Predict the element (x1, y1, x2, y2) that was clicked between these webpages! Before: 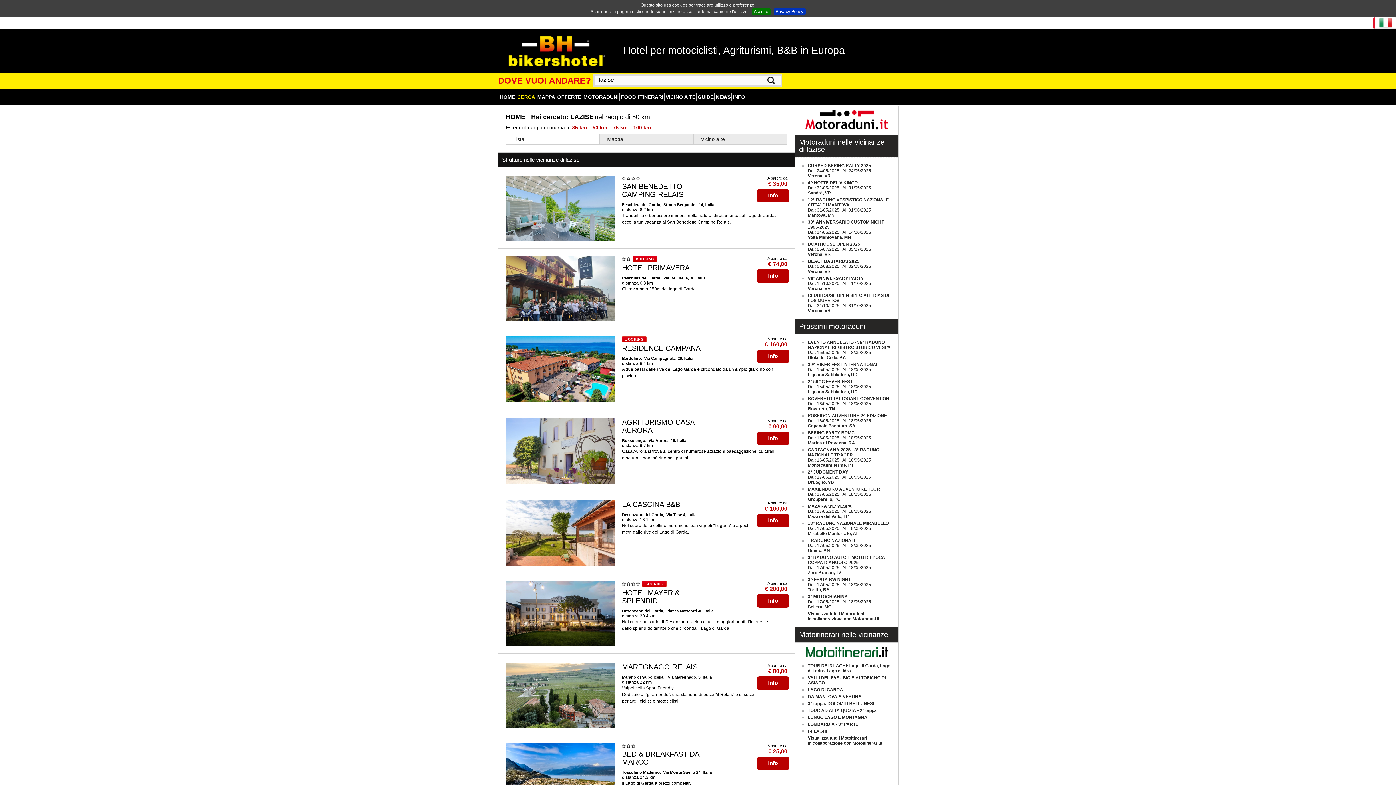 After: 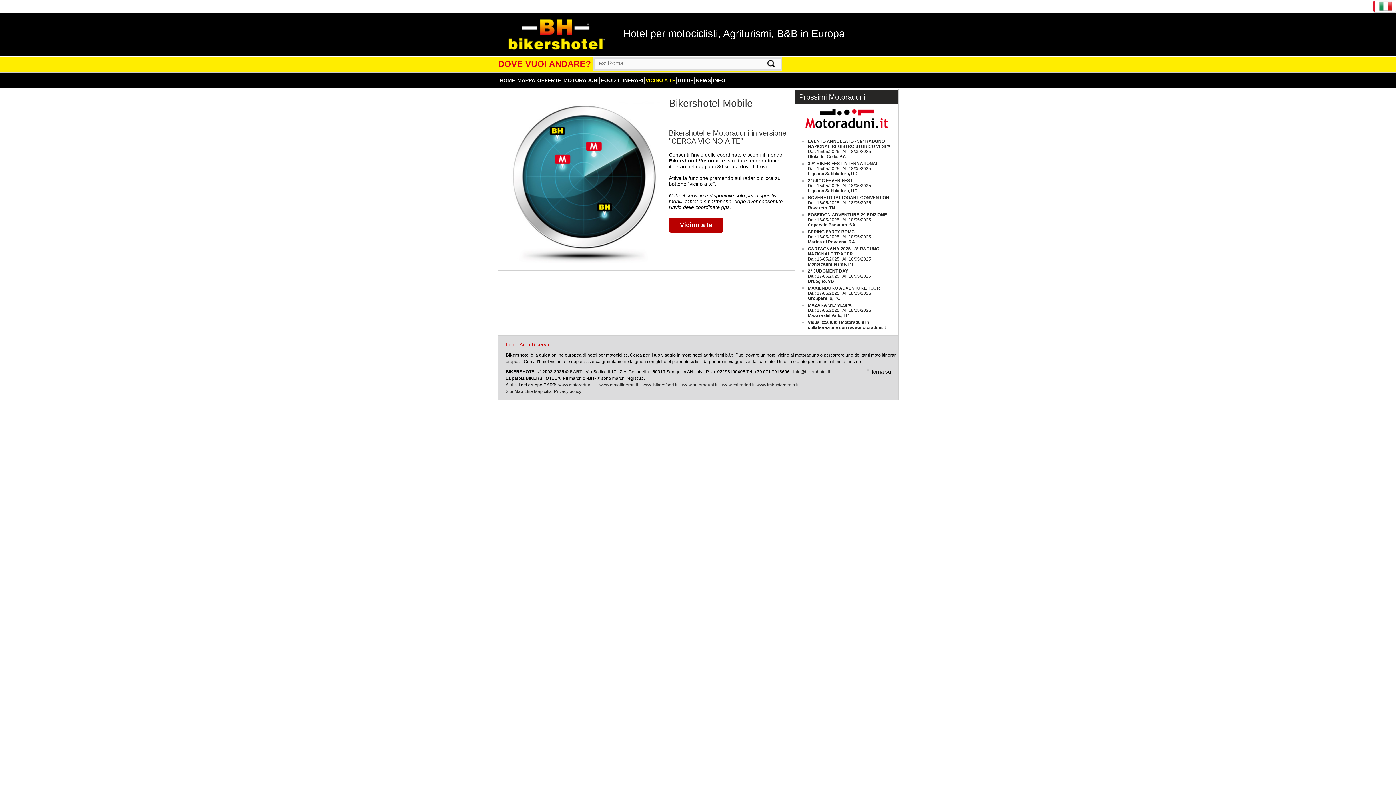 Action: bbox: (665, 89, 696, 104) label: VICINO A TE